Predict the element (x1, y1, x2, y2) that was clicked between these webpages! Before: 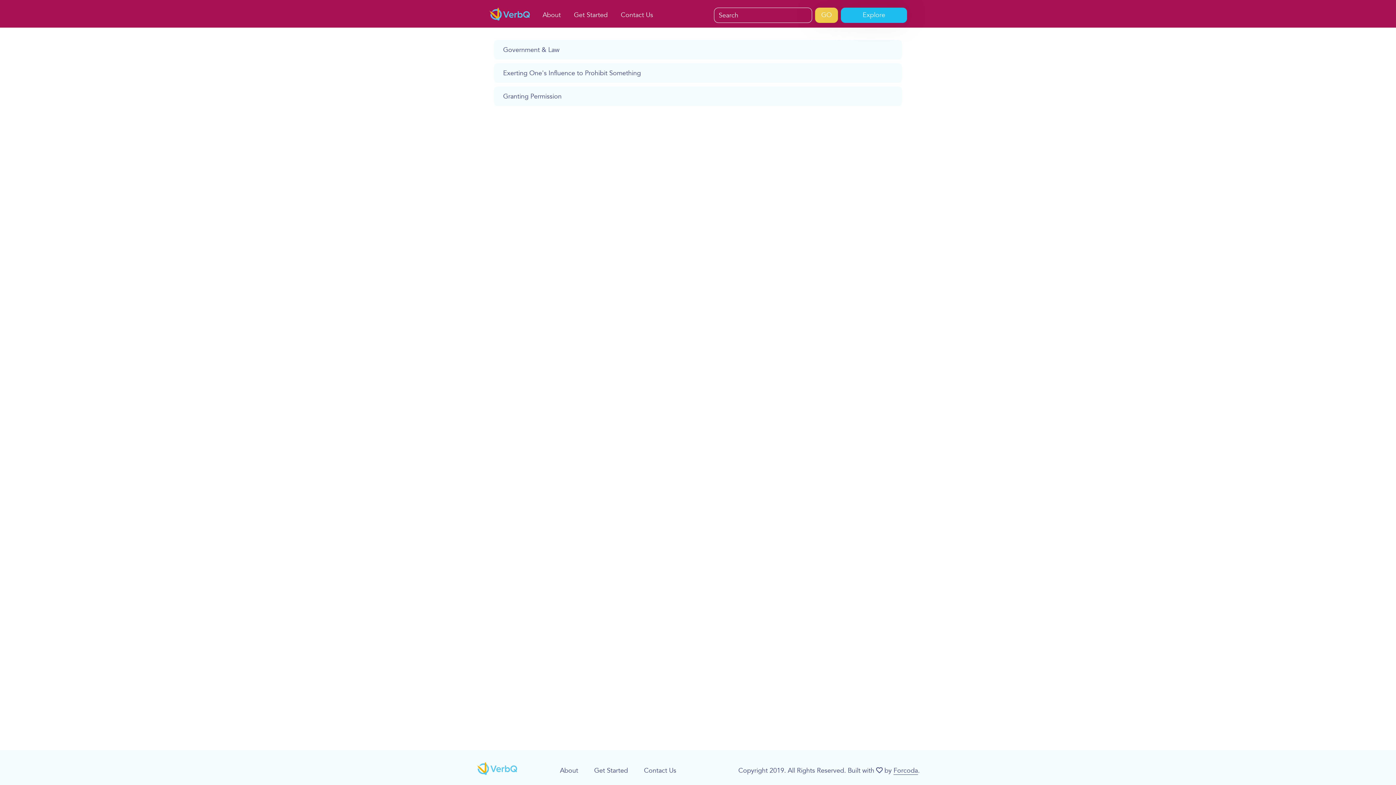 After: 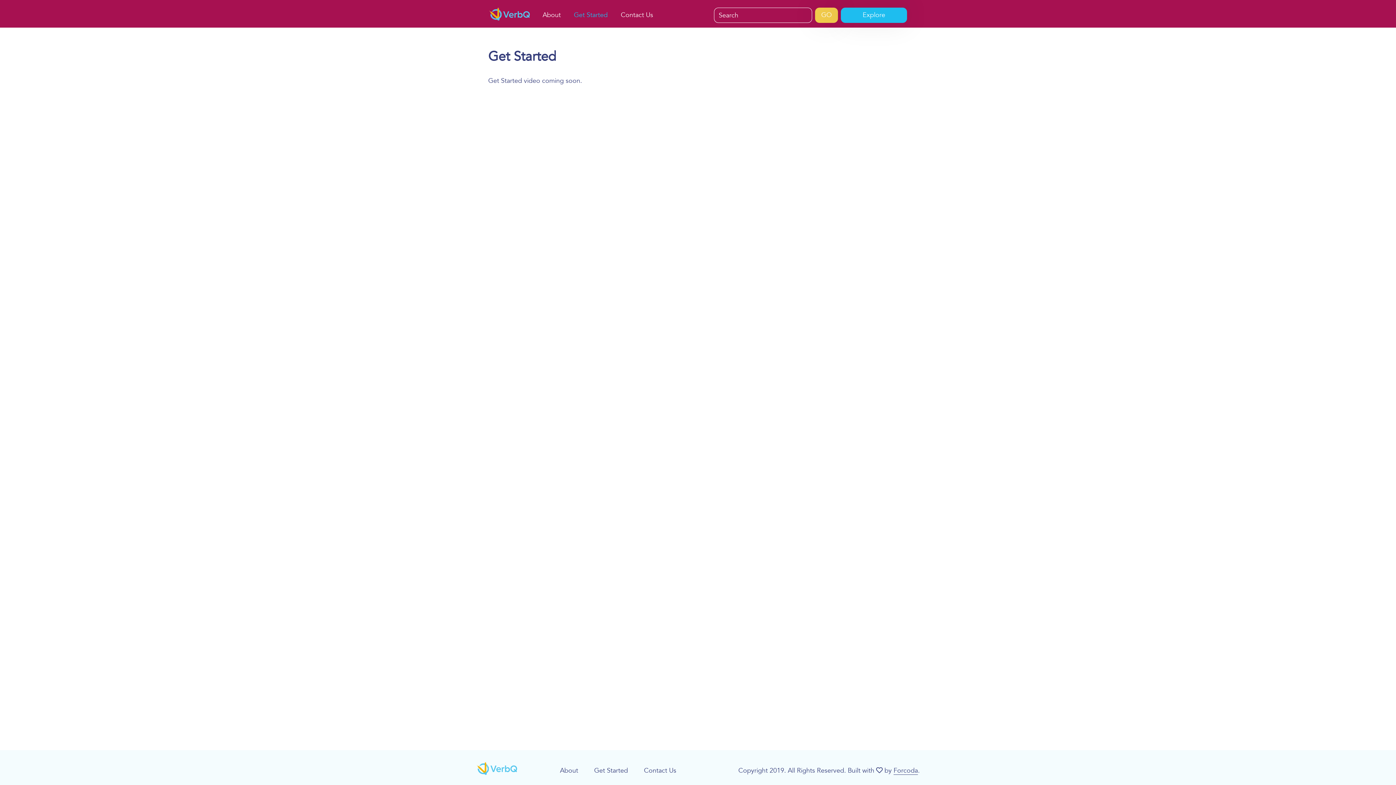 Action: bbox: (574, 2, 607, 27) label: Get Started